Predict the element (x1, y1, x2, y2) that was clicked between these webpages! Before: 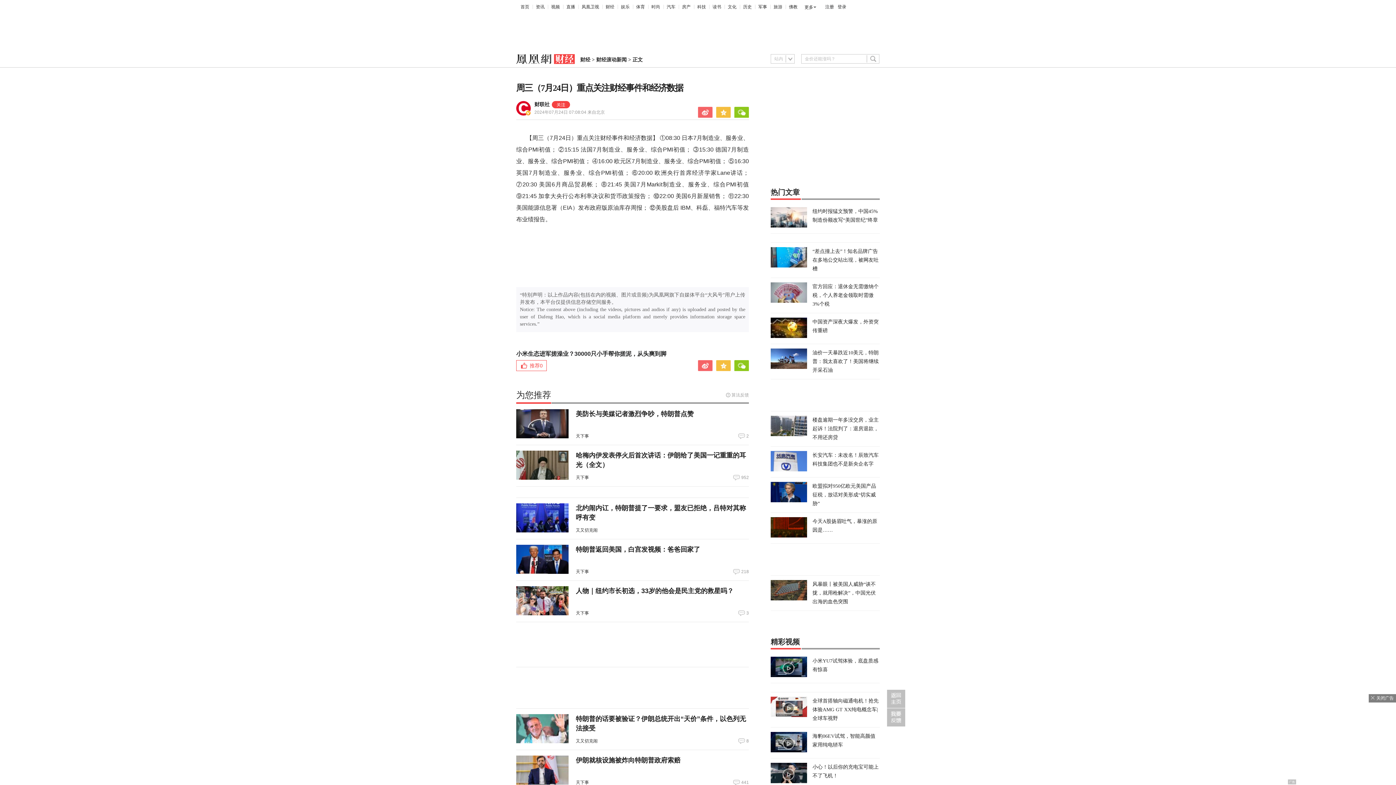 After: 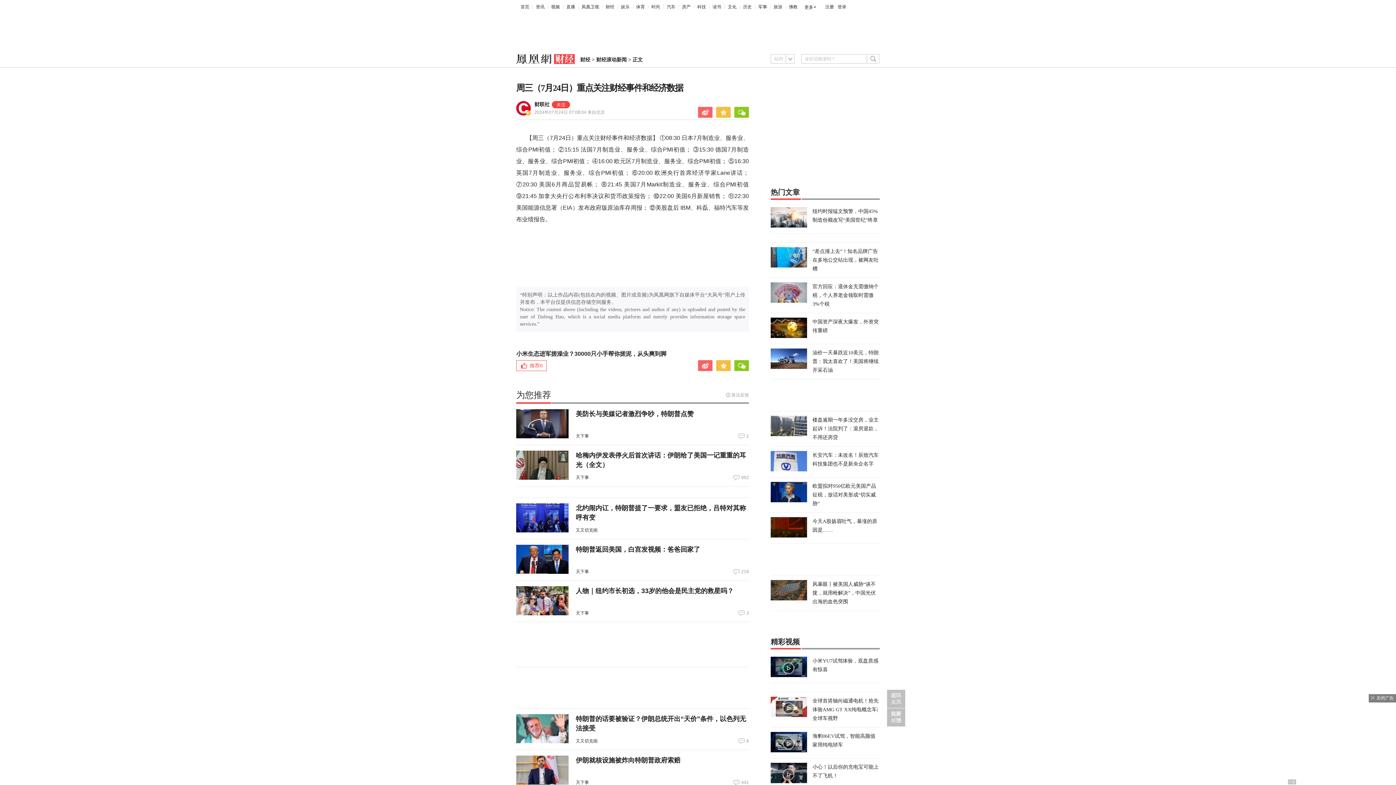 Action: bbox: (716, 106, 730, 117)